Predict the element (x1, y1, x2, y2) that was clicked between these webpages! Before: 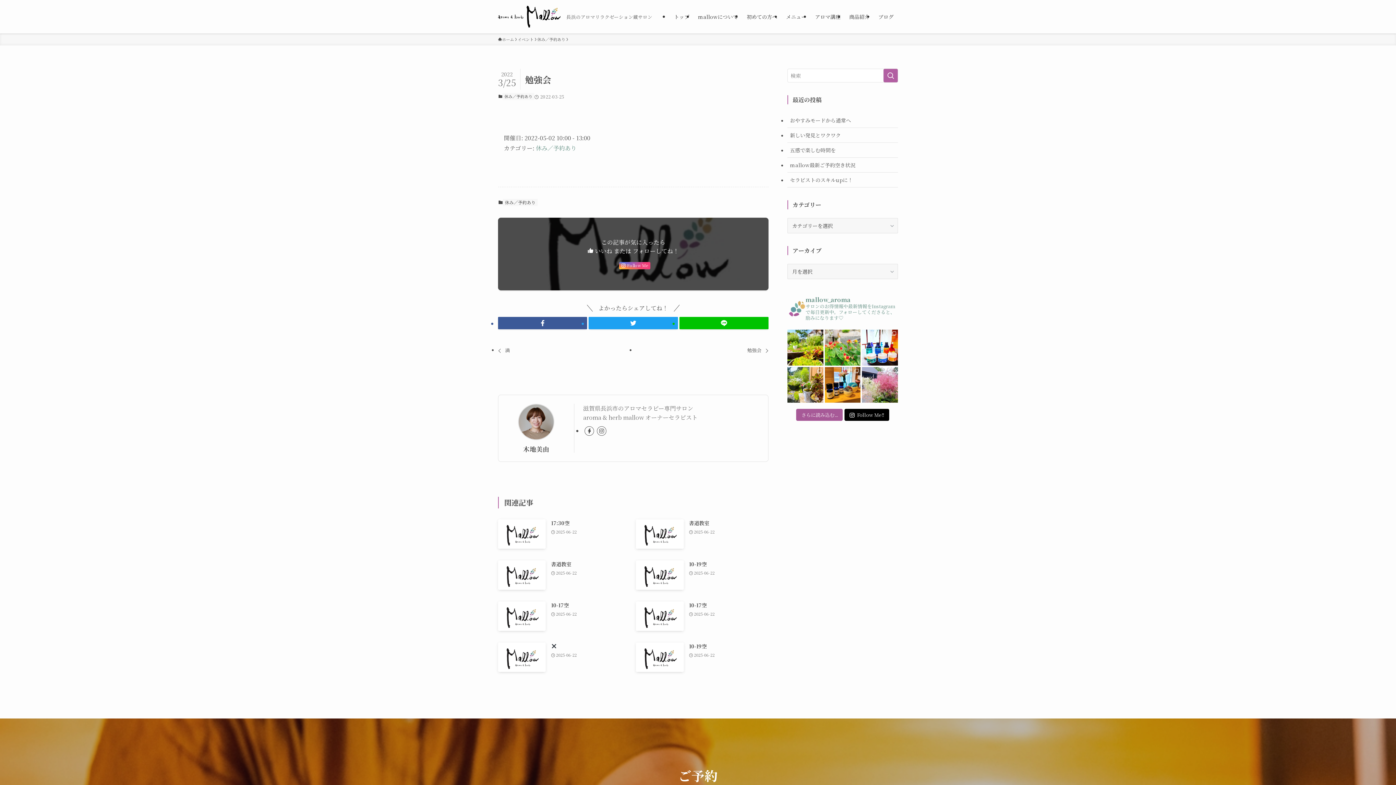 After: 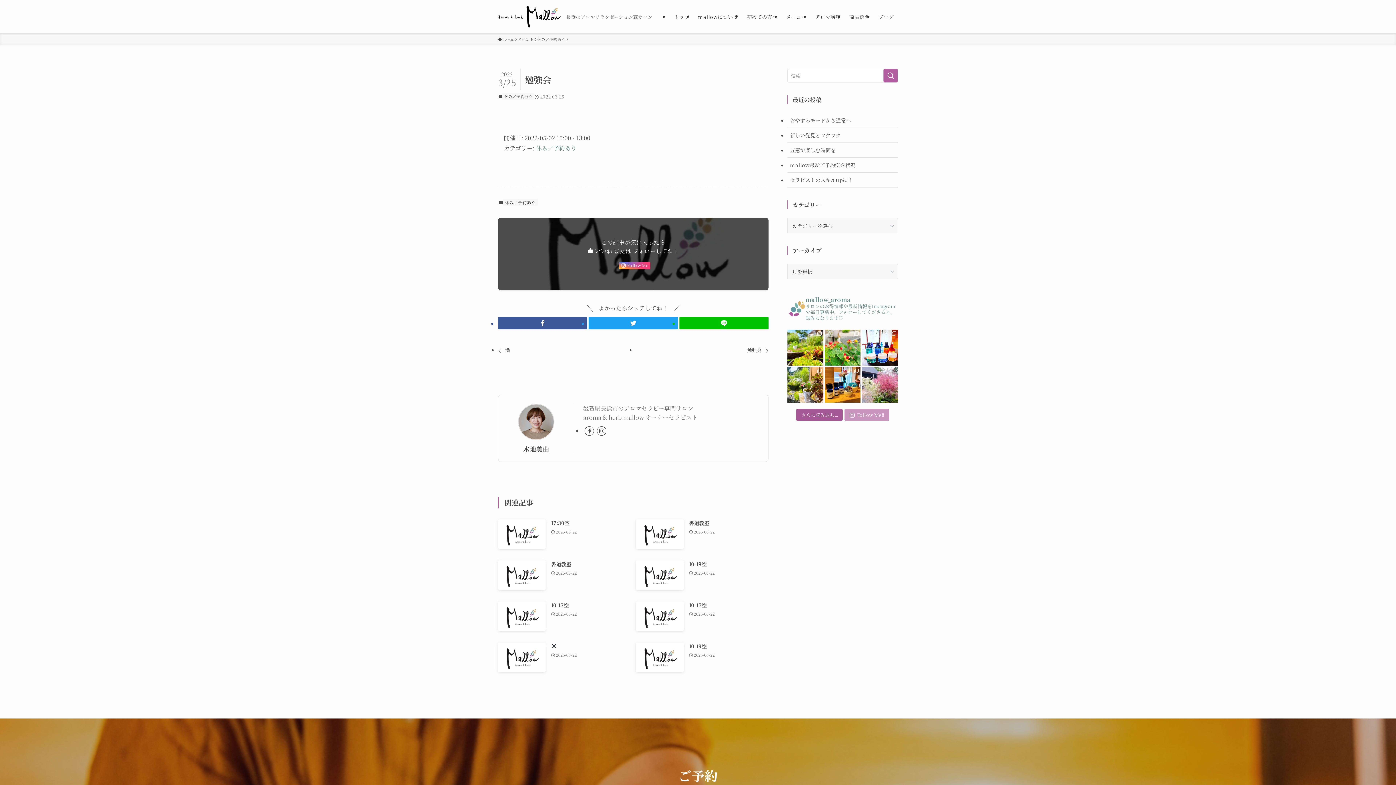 Action: label: Follow Me!! bbox: (844, 409, 889, 421)